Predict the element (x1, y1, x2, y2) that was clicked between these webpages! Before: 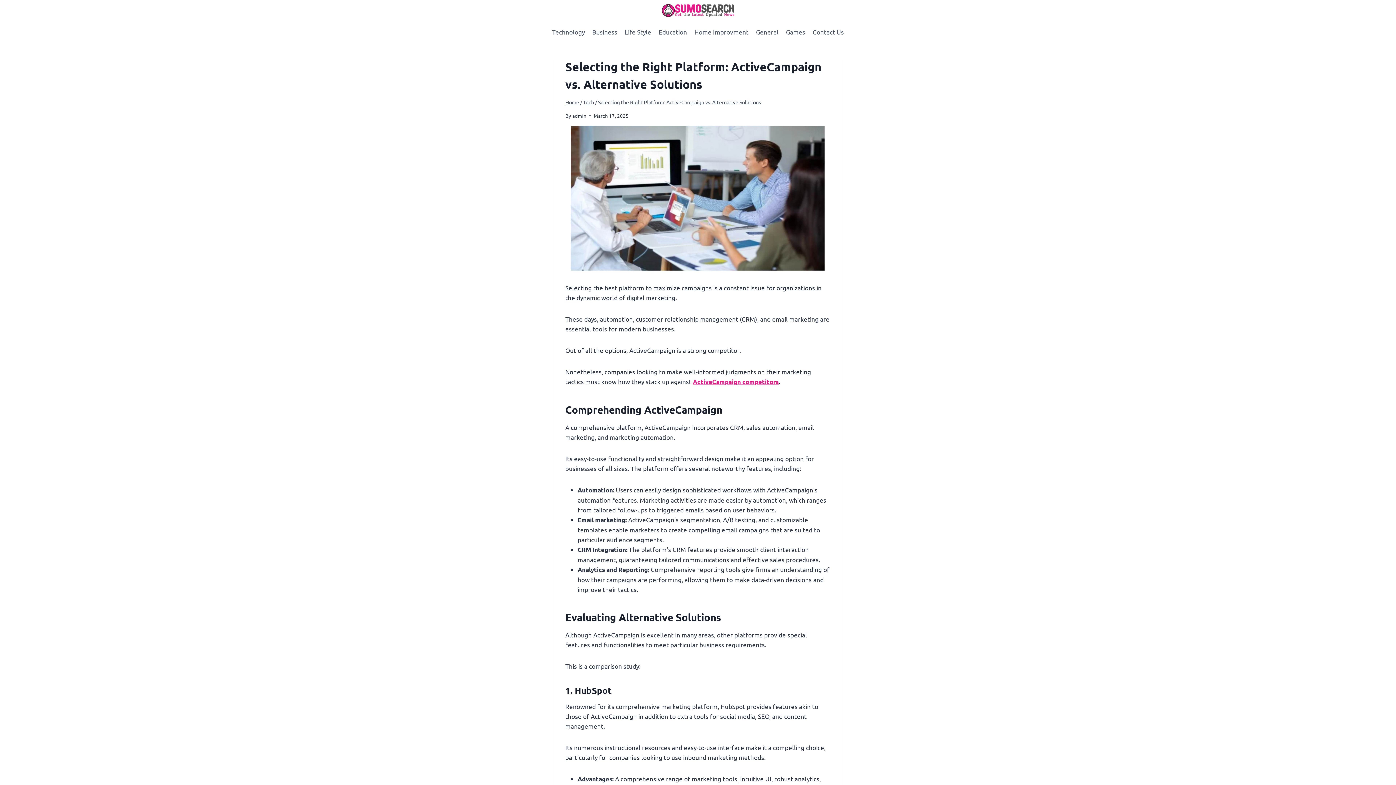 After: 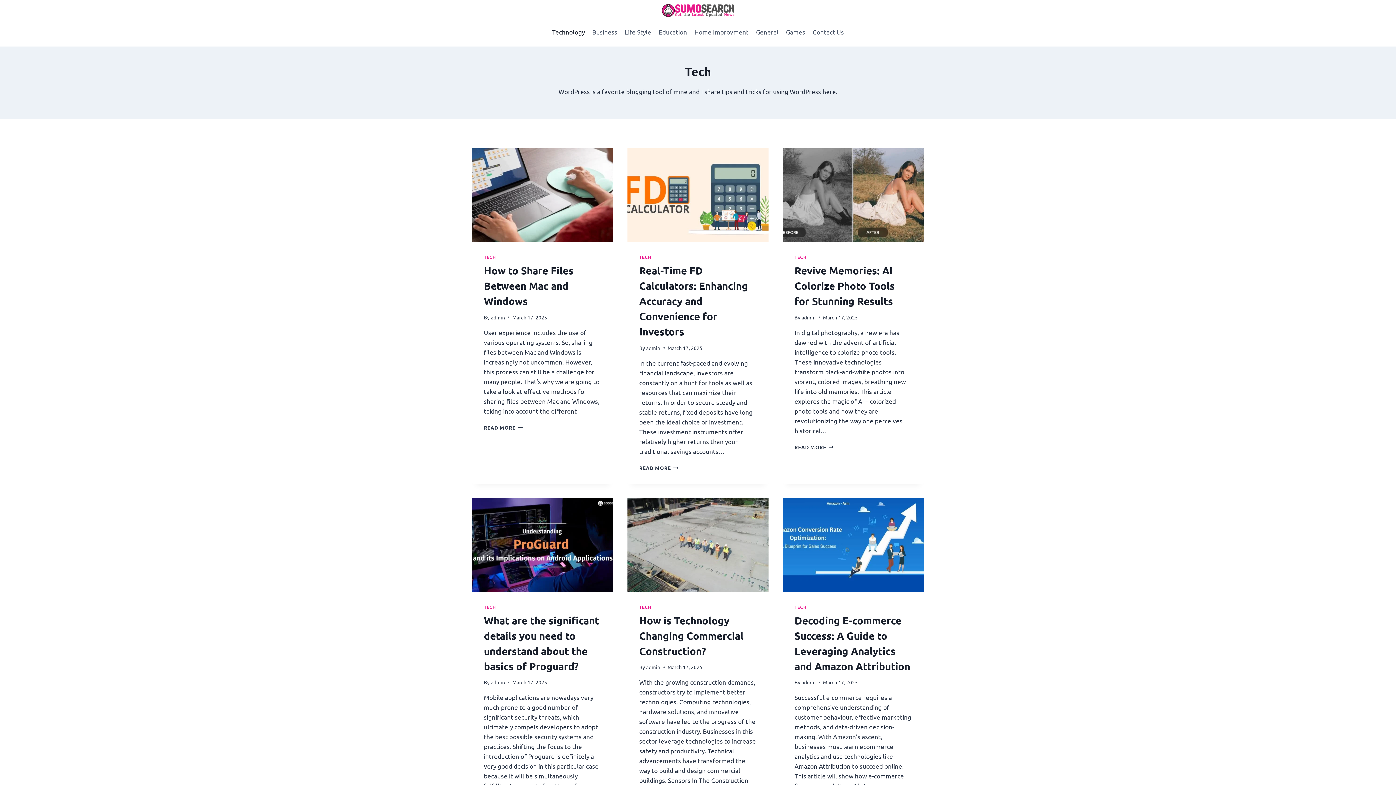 Action: label: Technology bbox: (548, 23, 588, 40)